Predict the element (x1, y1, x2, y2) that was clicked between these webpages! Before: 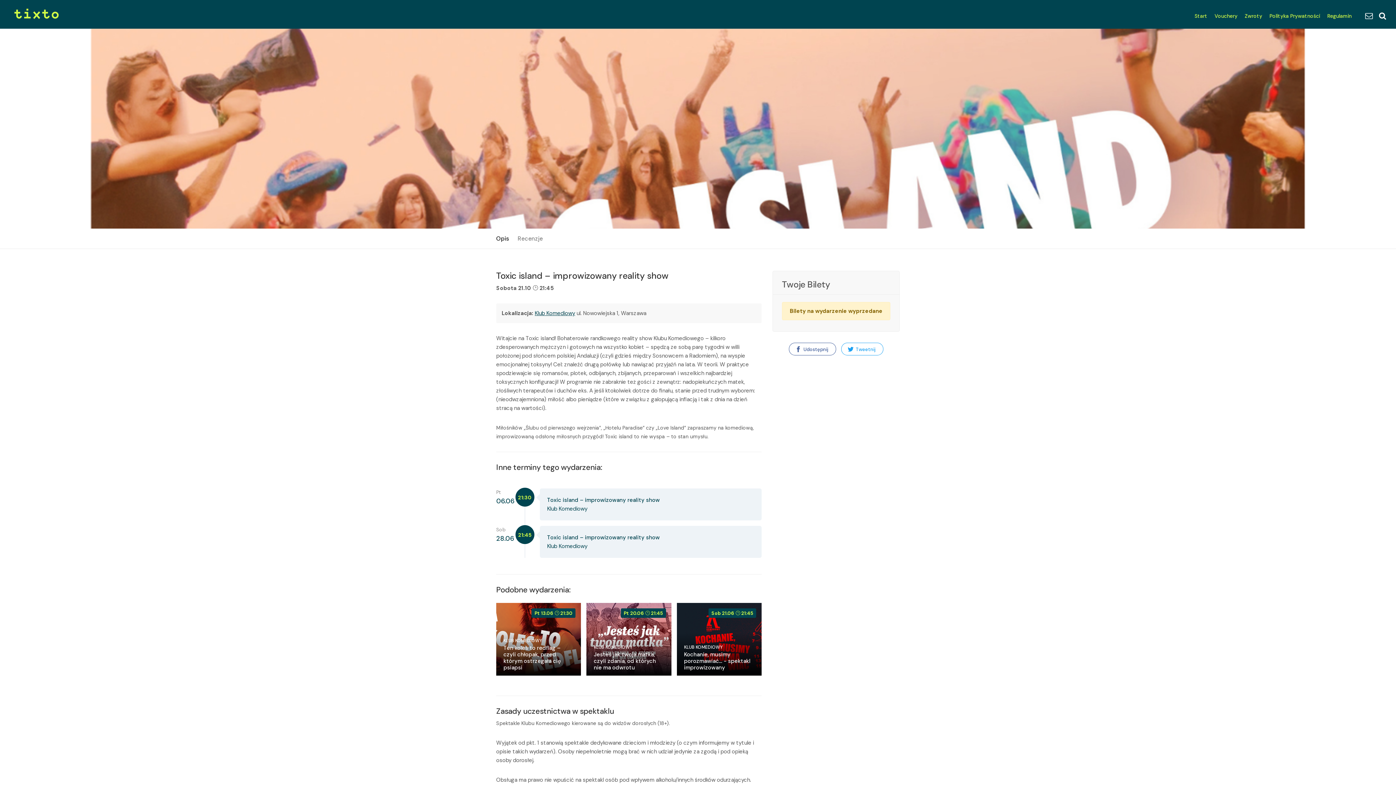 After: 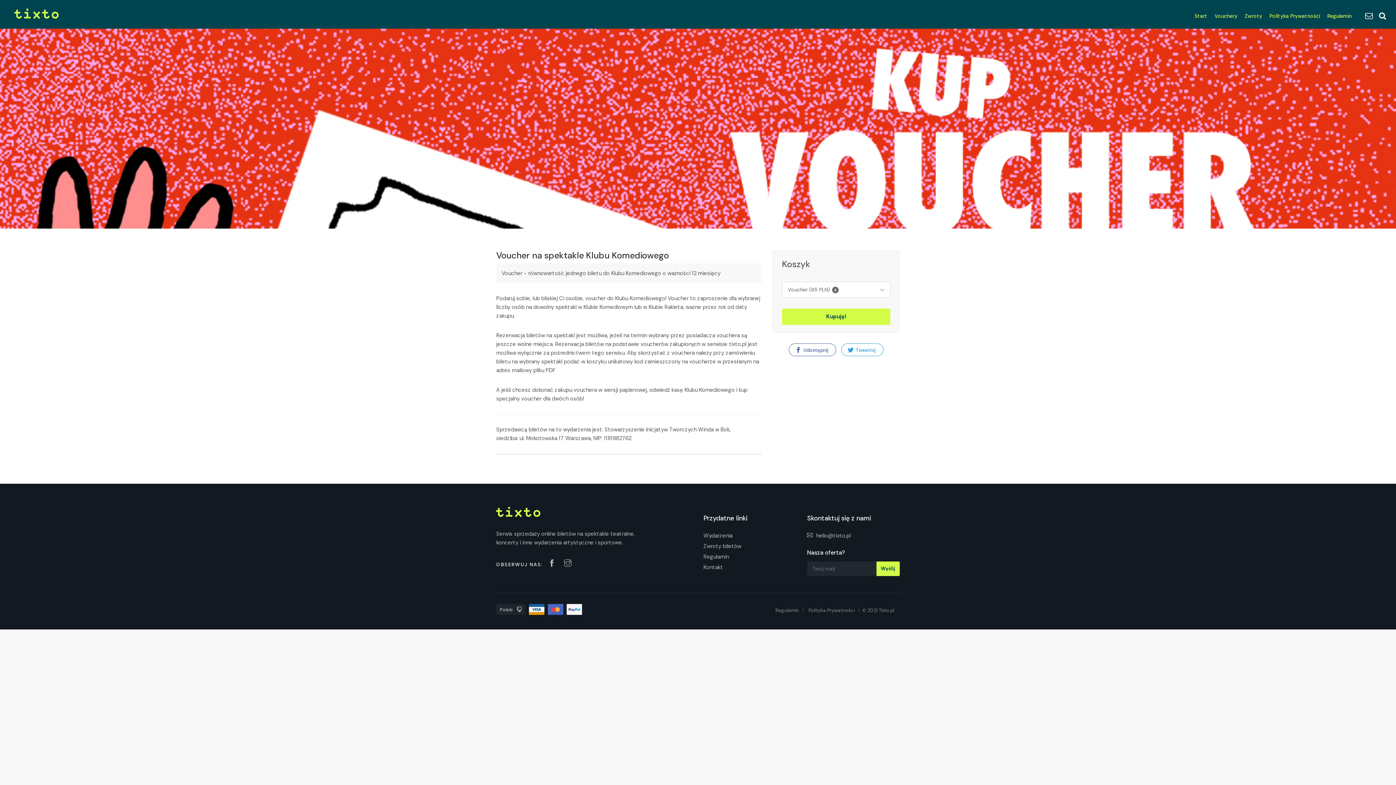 Action: label: Vouchery bbox: (1212, 12, 1240, 25)